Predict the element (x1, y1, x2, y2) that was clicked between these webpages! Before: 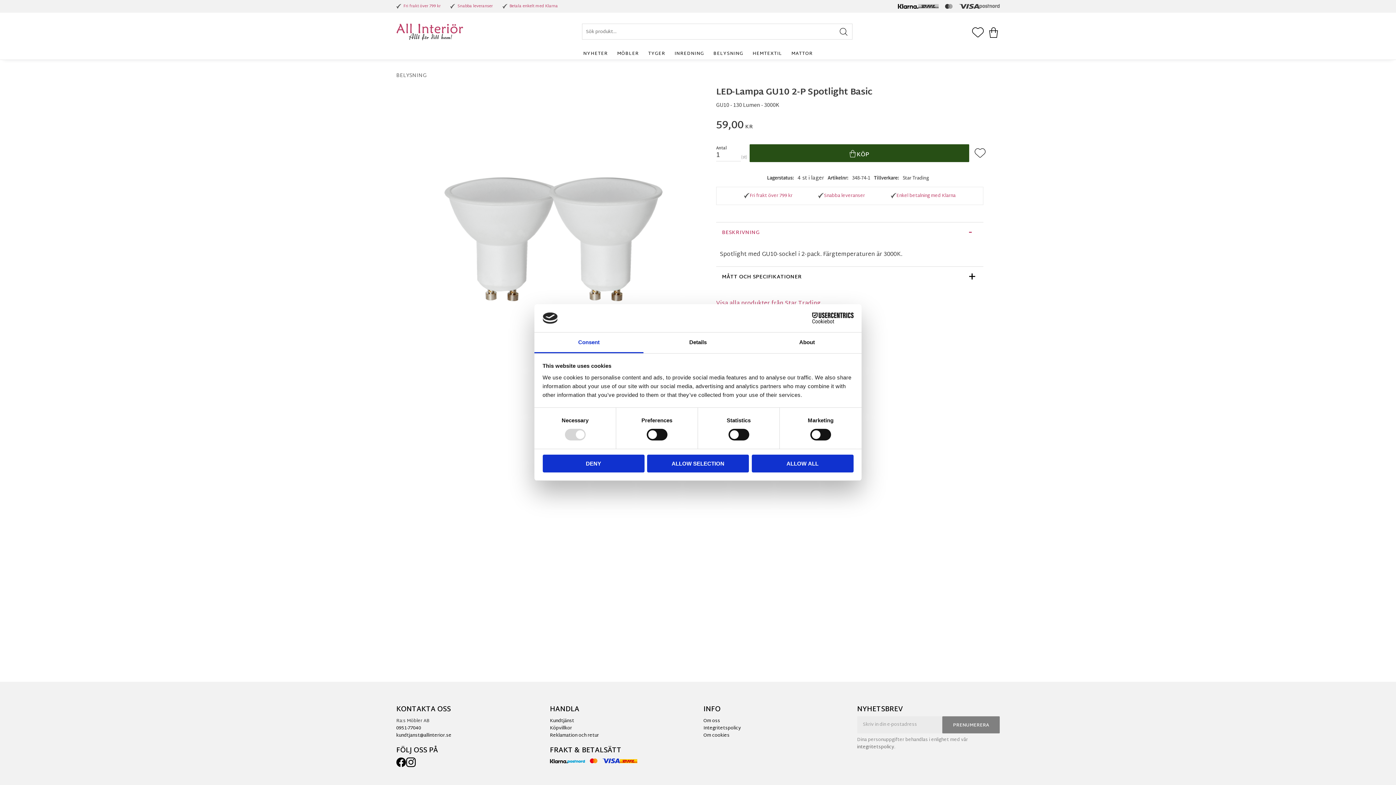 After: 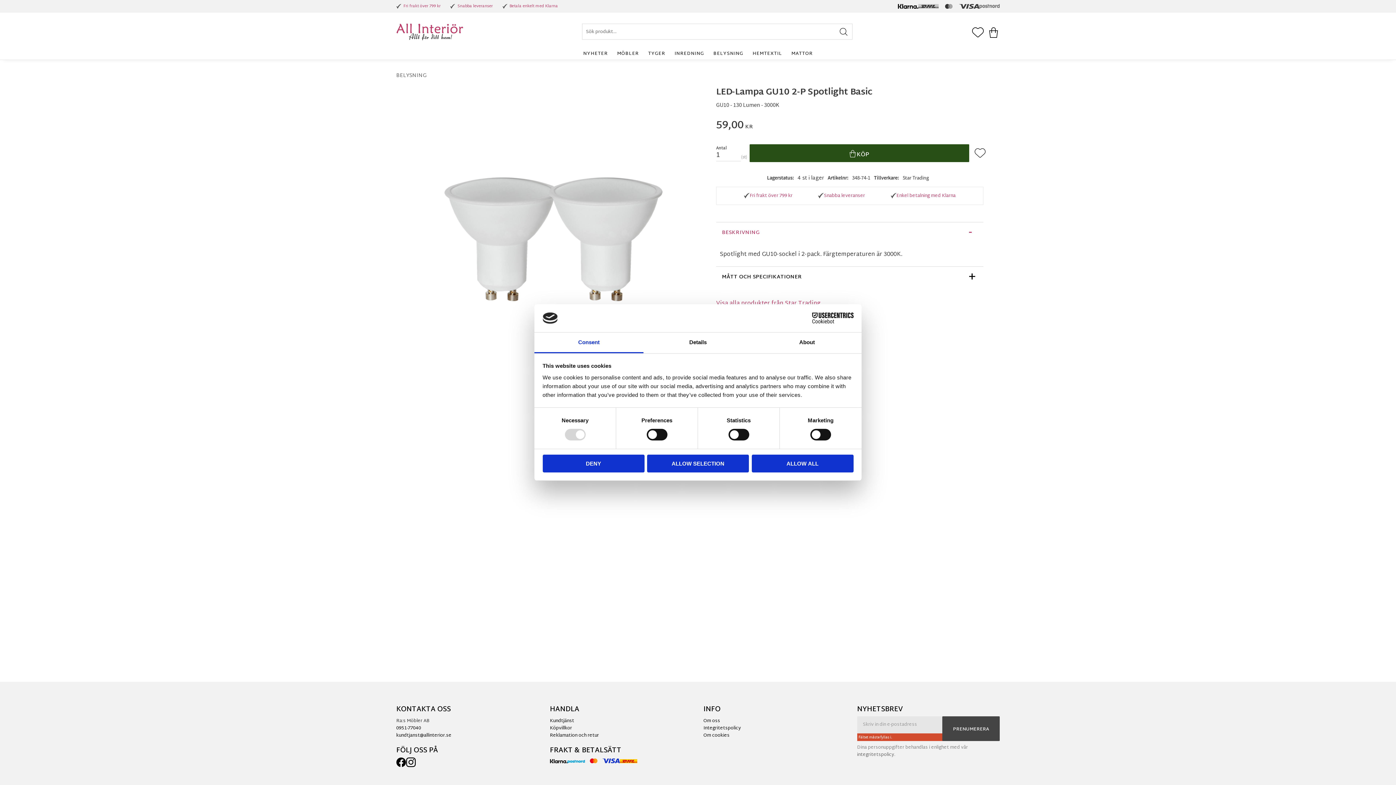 Action: label: PRENUMERERA bbox: (942, 716, 1000, 733)